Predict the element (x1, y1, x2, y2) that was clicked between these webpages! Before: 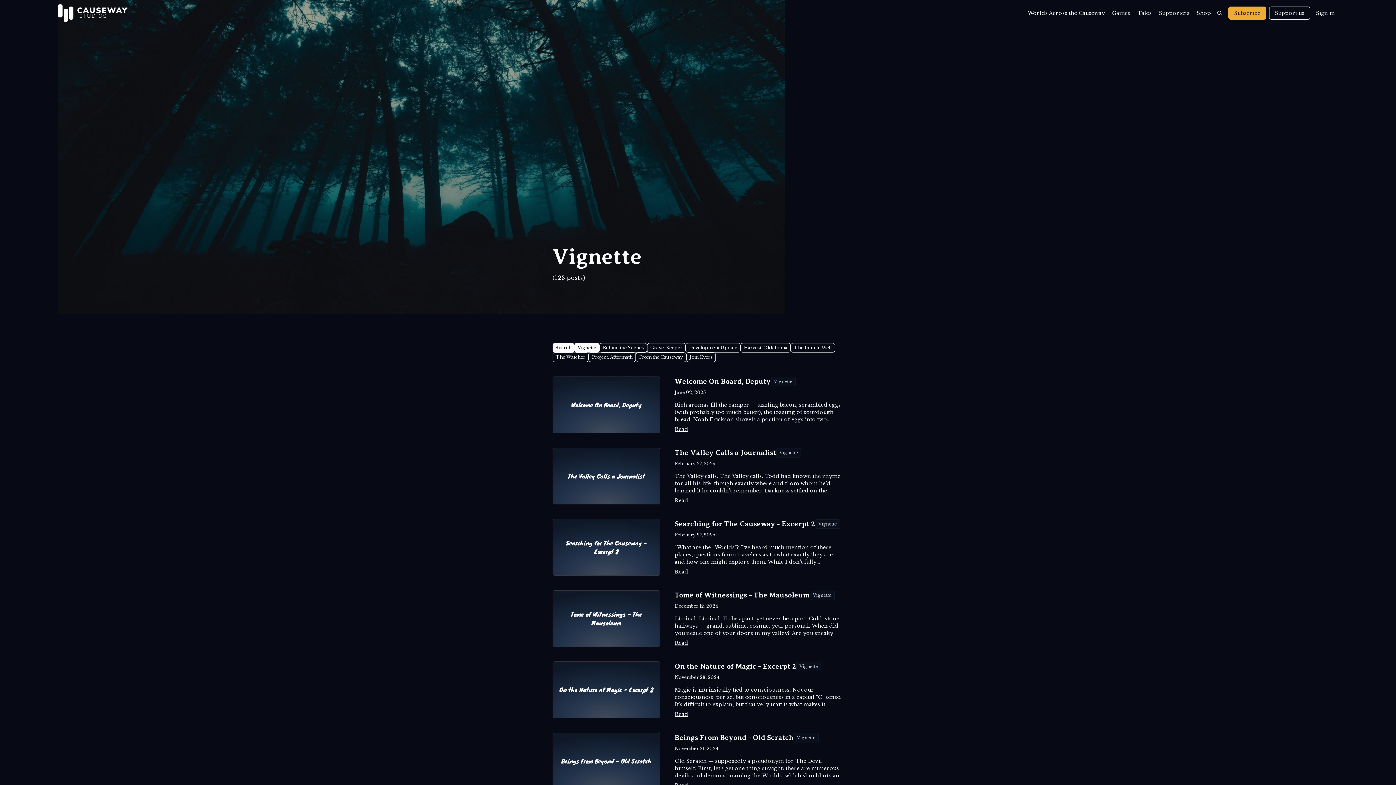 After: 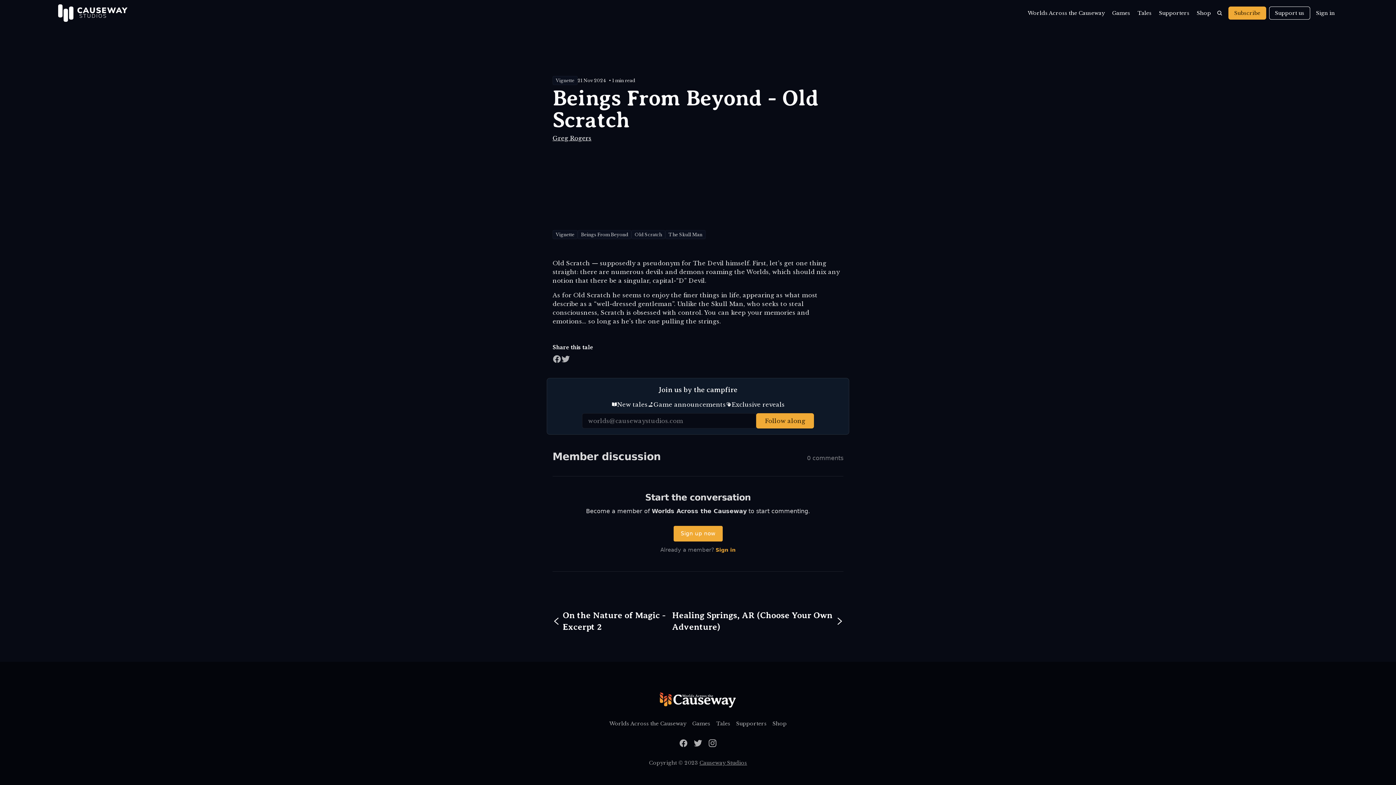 Action: label: Beings From Beyond - Old Scratch bbox: (553, 733, 660, 789)